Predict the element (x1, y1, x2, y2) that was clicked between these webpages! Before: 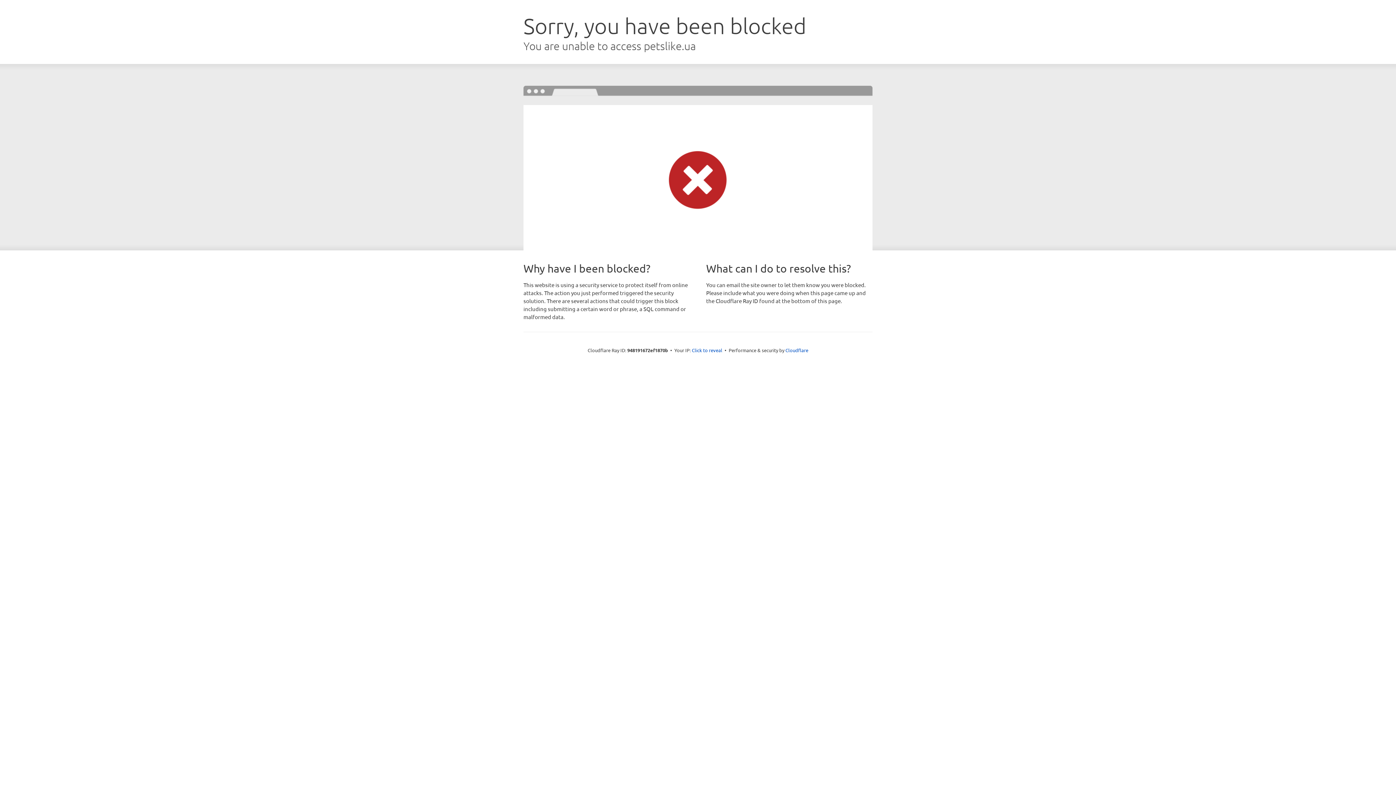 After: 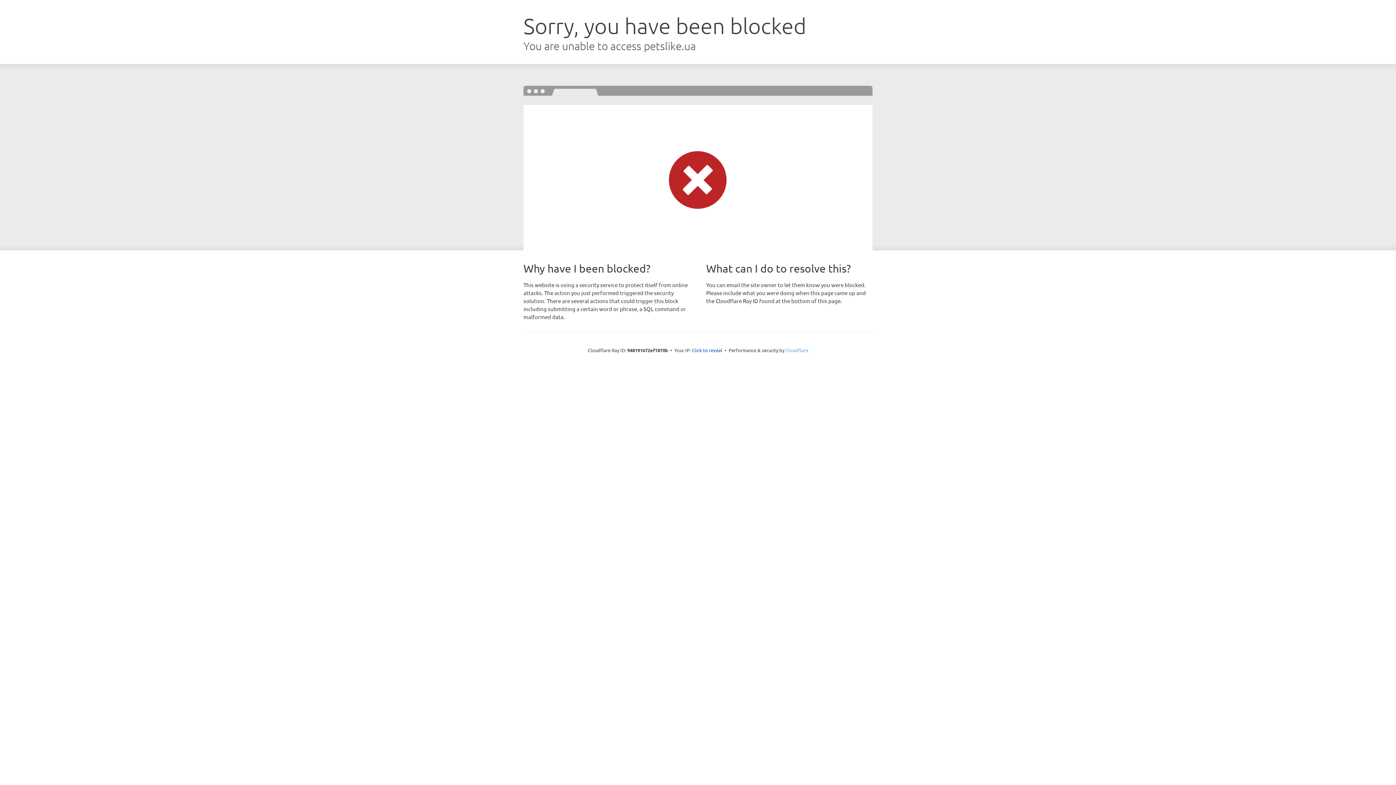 Action: label: Cloudflare bbox: (785, 347, 808, 353)